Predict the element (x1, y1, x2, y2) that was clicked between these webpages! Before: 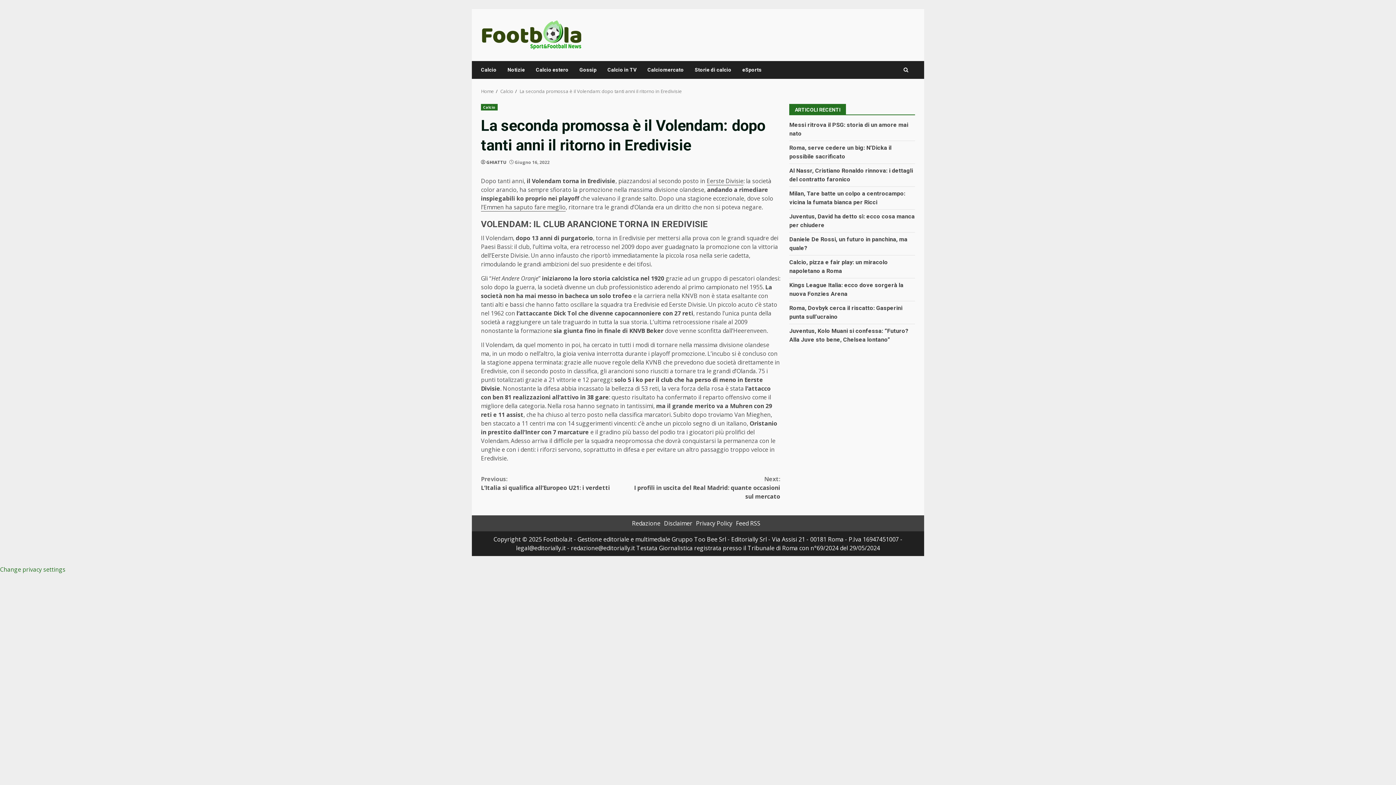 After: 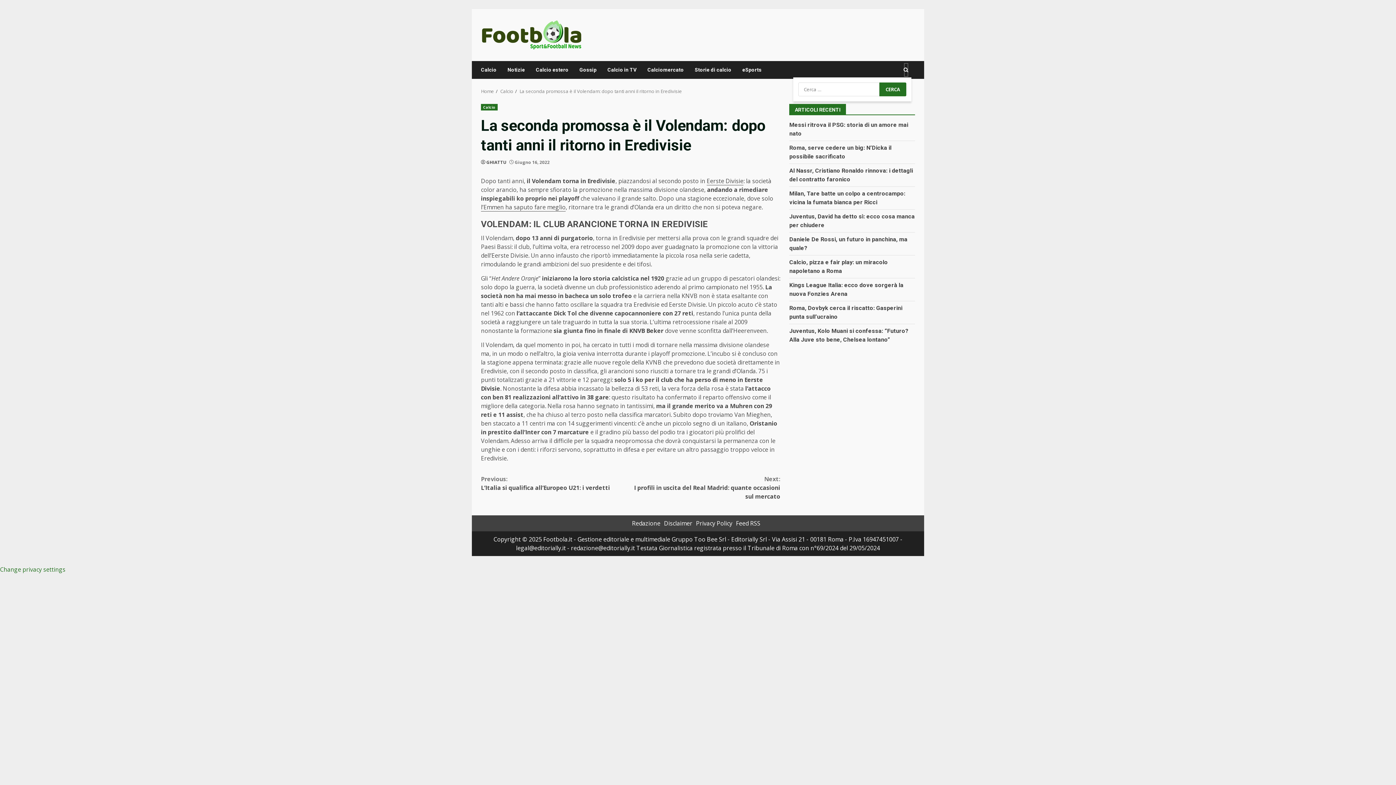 Action: bbox: (903, 63, 908, 77)